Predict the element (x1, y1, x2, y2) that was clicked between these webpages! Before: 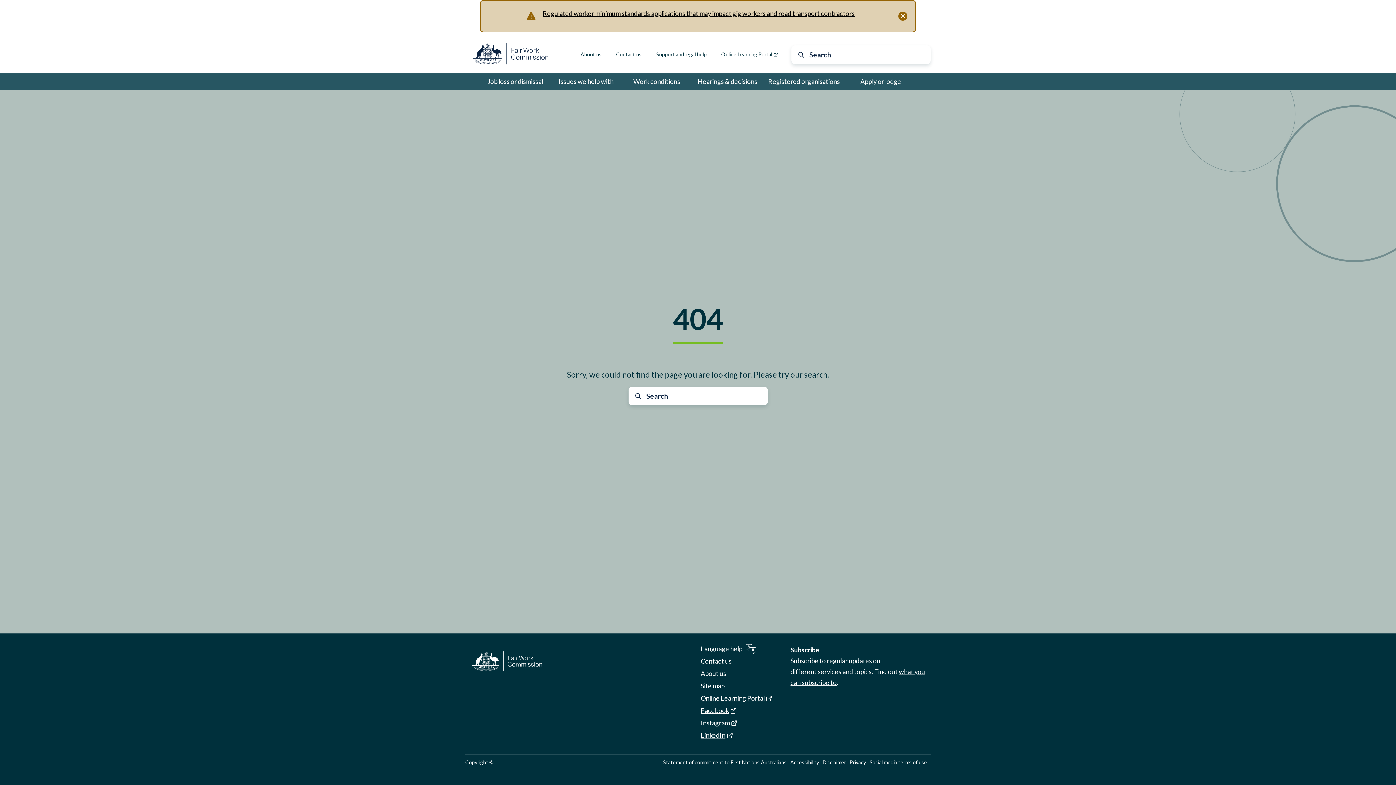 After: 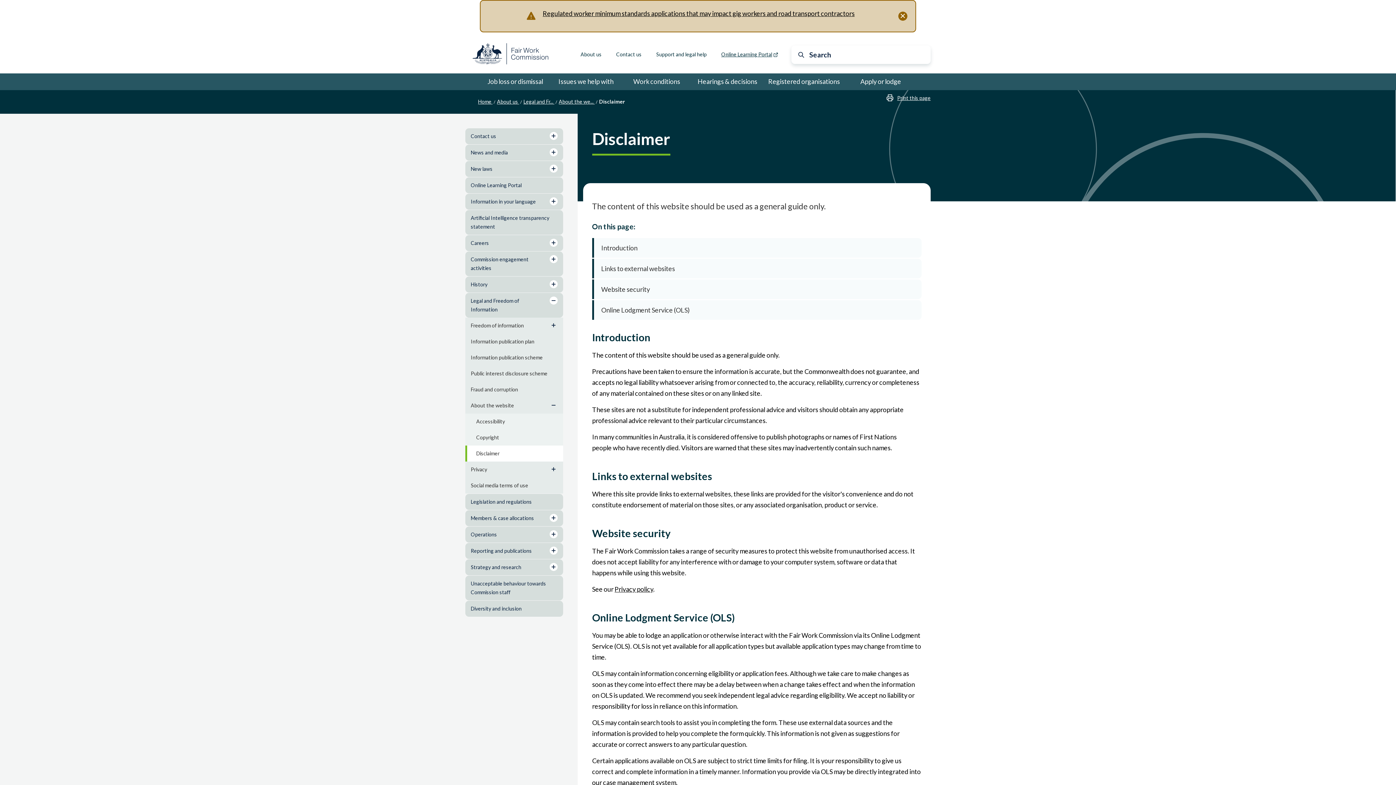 Action: bbox: (822, 758, 846, 767) label: Disclaimer